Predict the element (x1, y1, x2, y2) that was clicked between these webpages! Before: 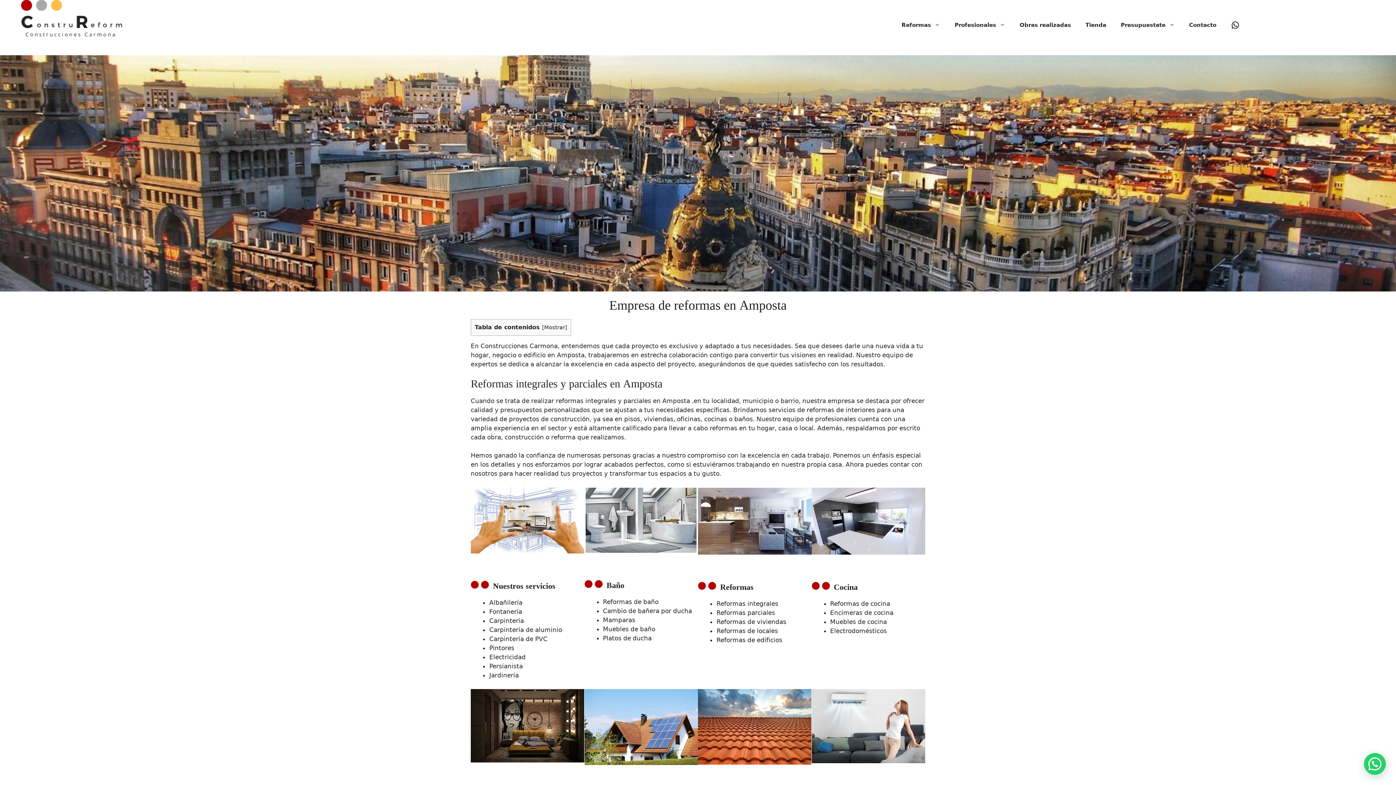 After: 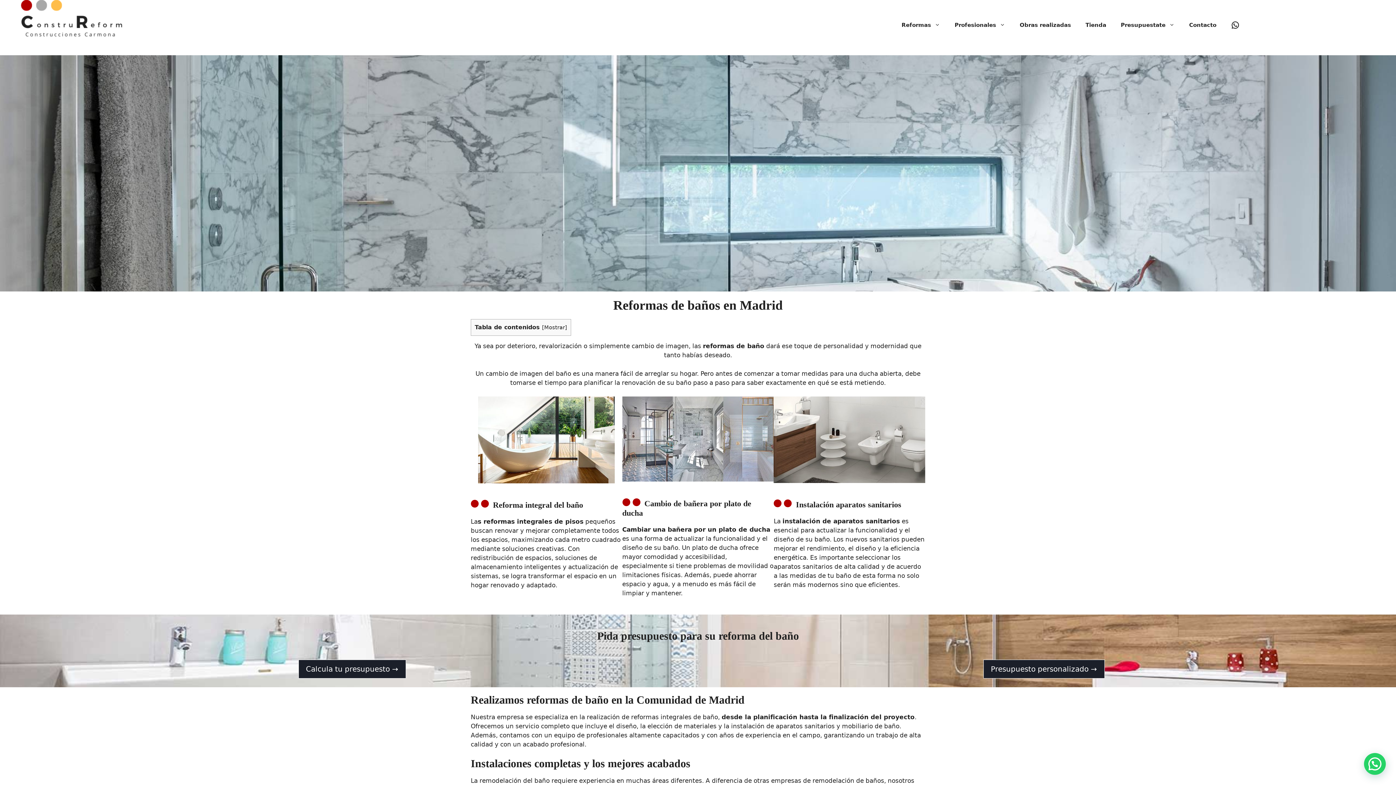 Action: bbox: (603, 598, 658, 605) label: Reformas de baño